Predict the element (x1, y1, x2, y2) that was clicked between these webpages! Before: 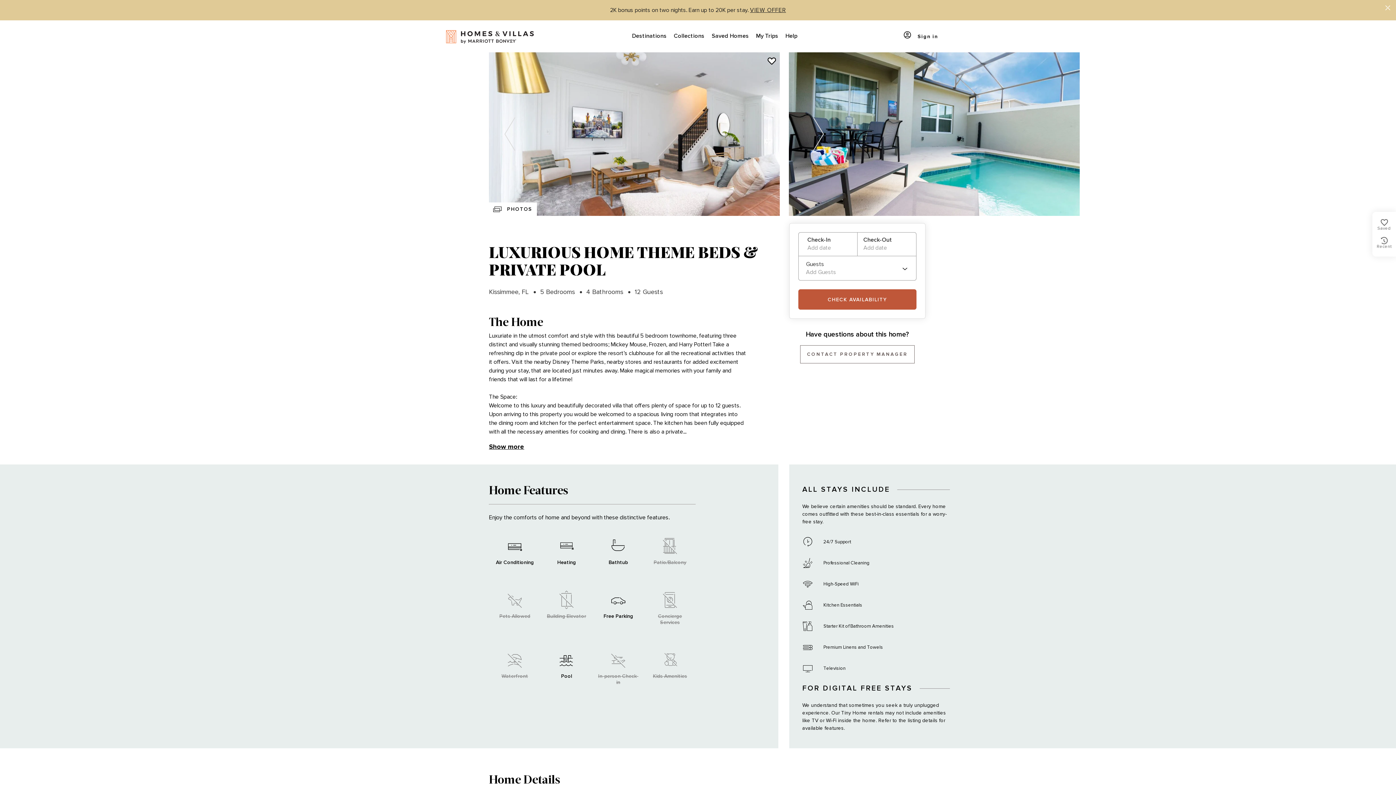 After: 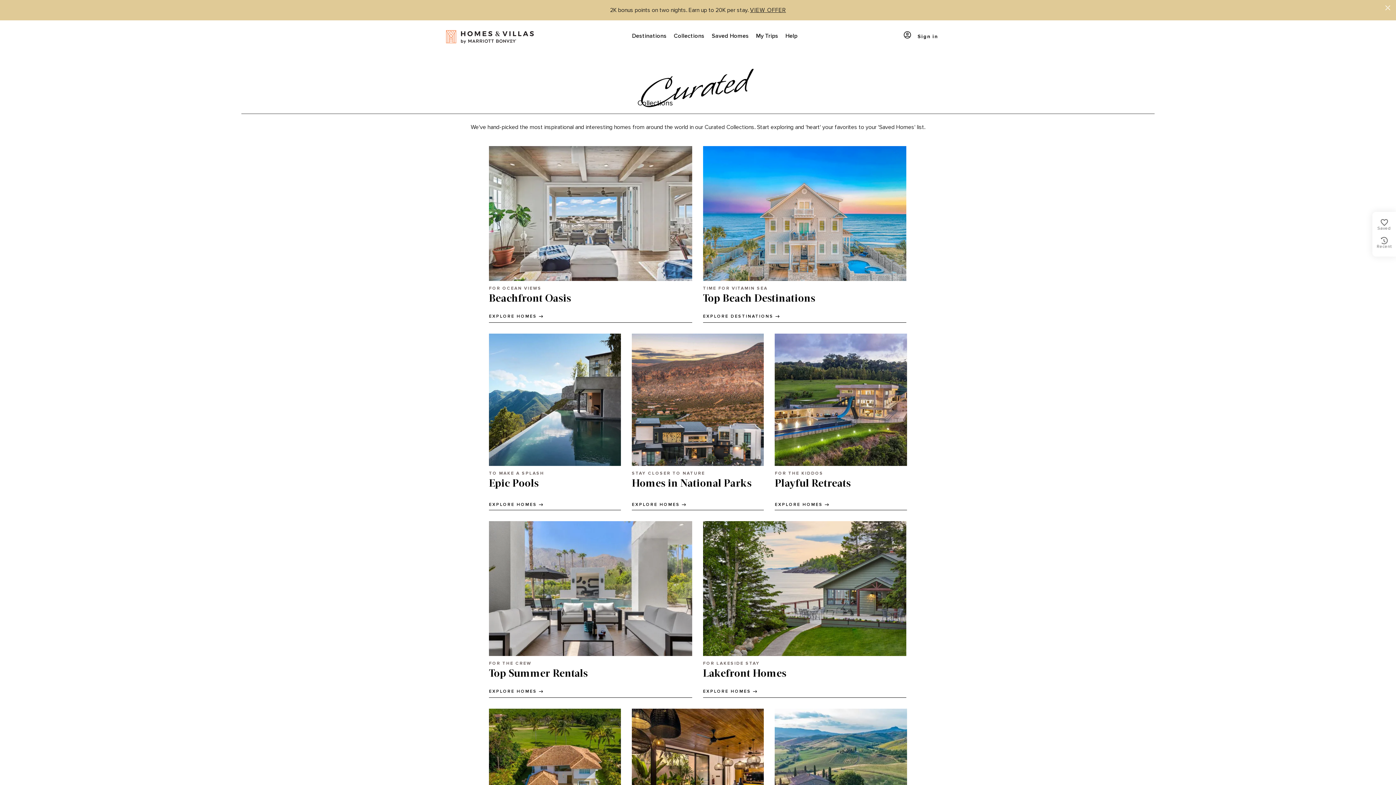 Action: bbox: (670, 20, 708, 52) label: Collections